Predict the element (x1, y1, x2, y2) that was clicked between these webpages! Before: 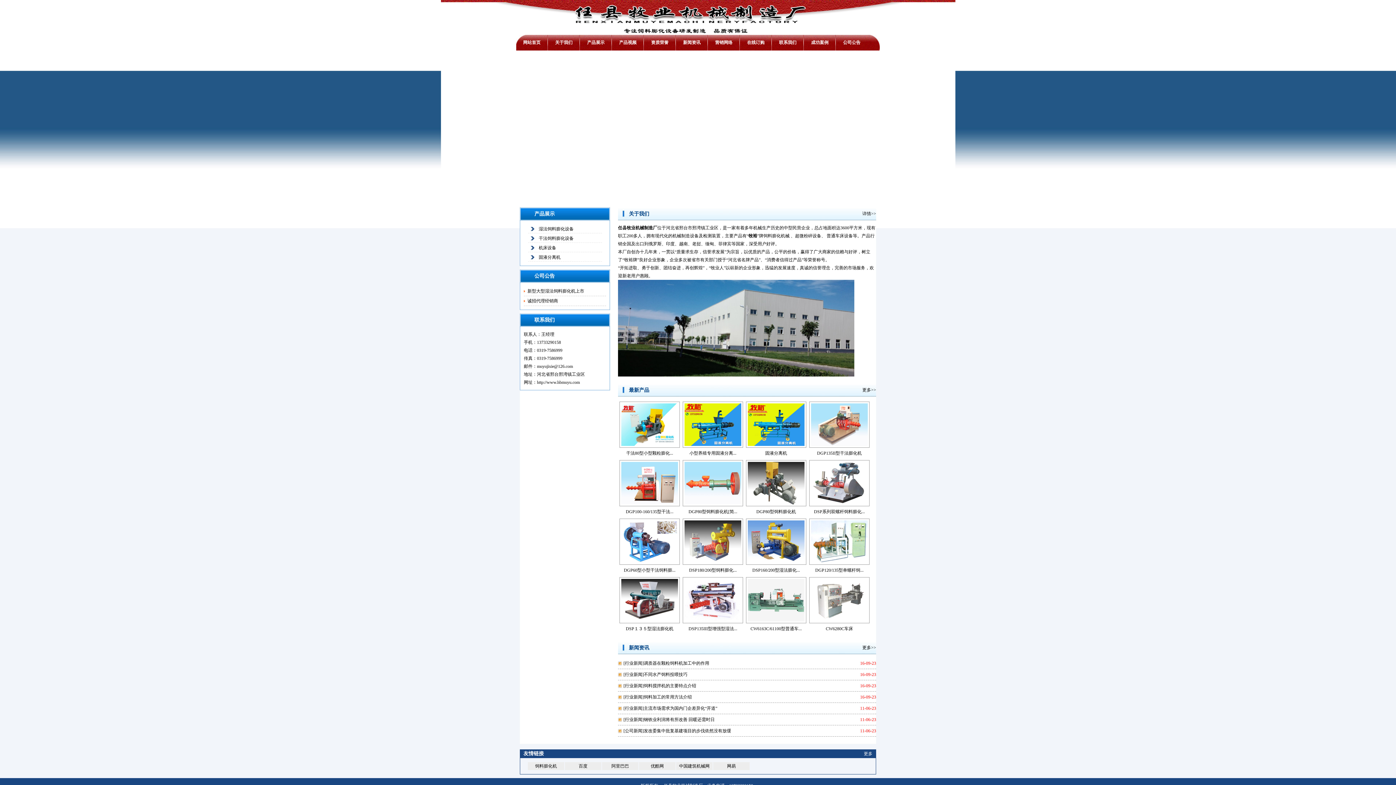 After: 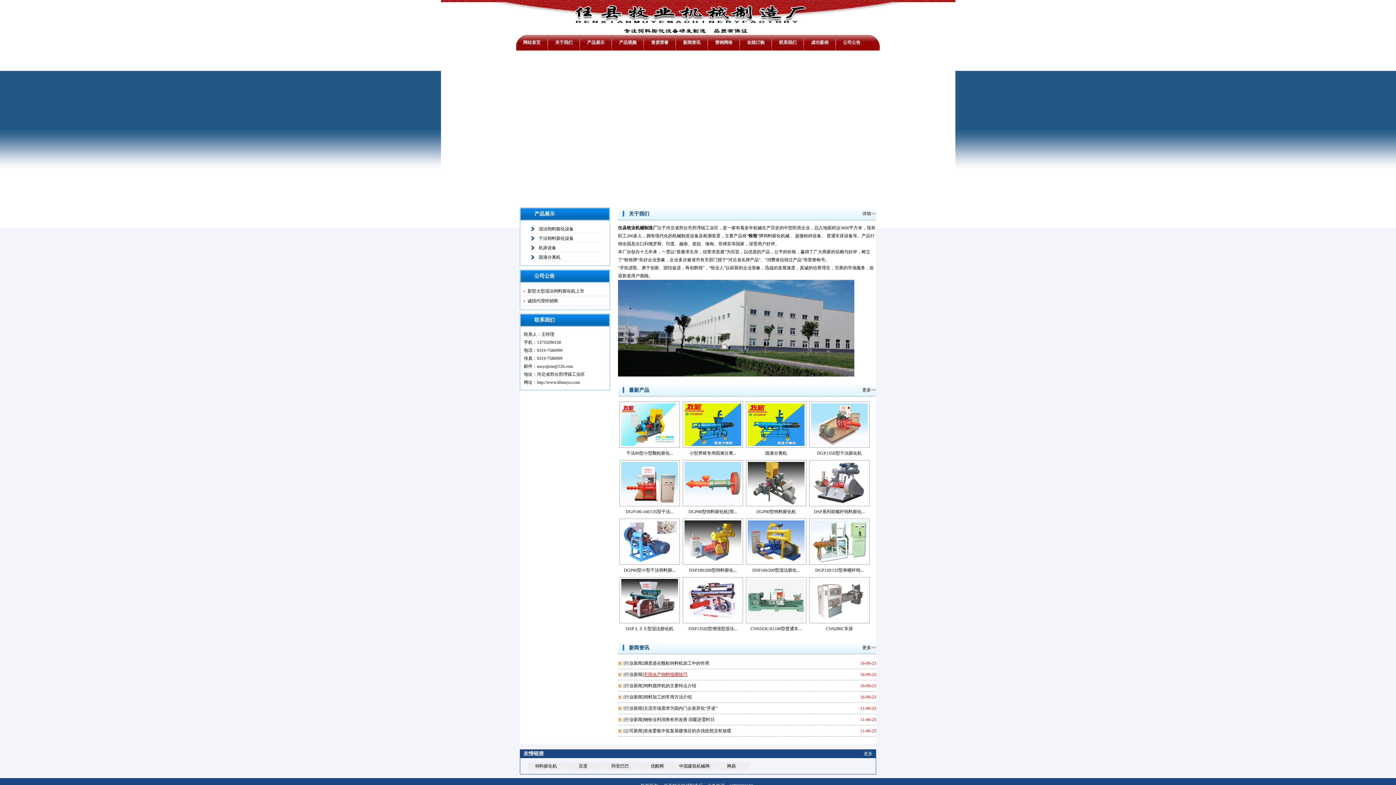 Action: bbox: (644, 672, 687, 677) label: 不同水产饲料投喂技巧